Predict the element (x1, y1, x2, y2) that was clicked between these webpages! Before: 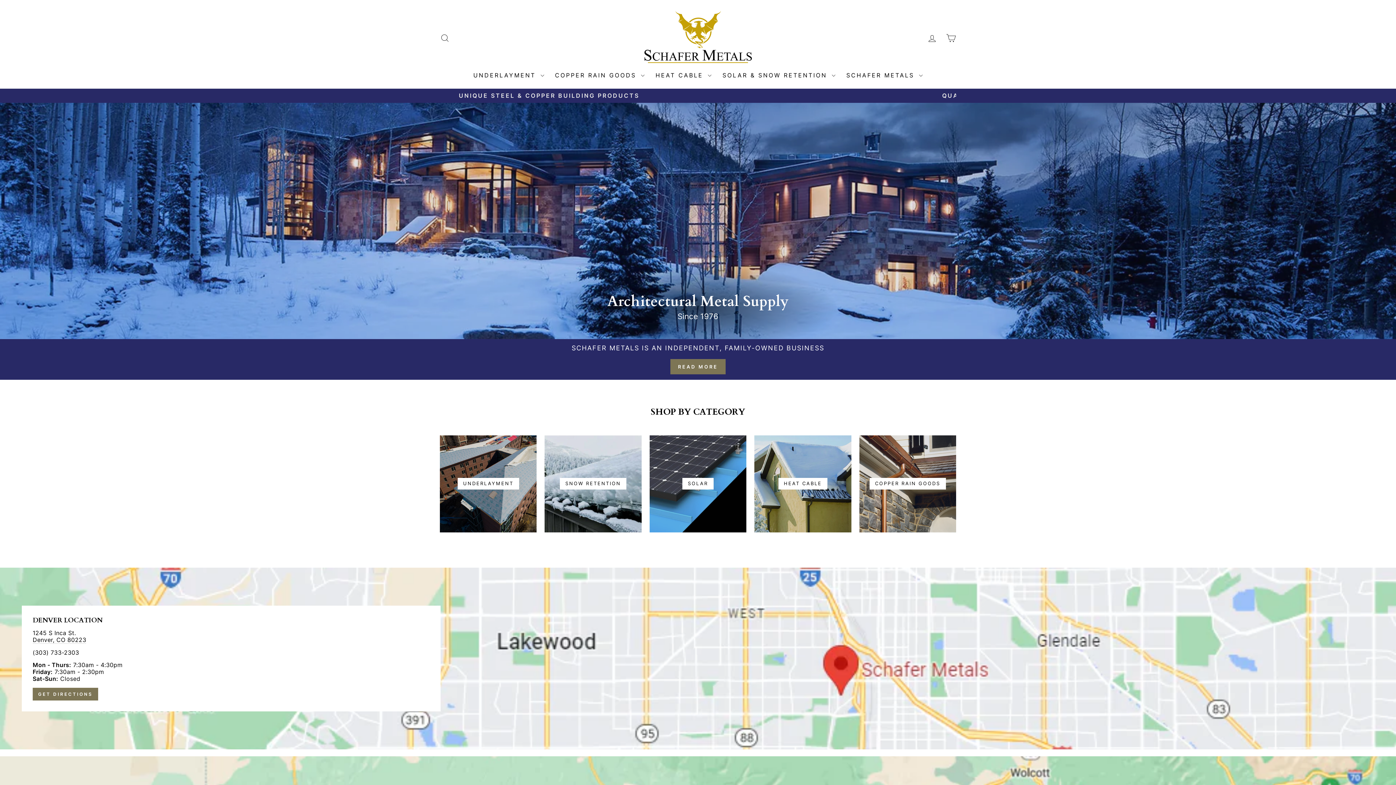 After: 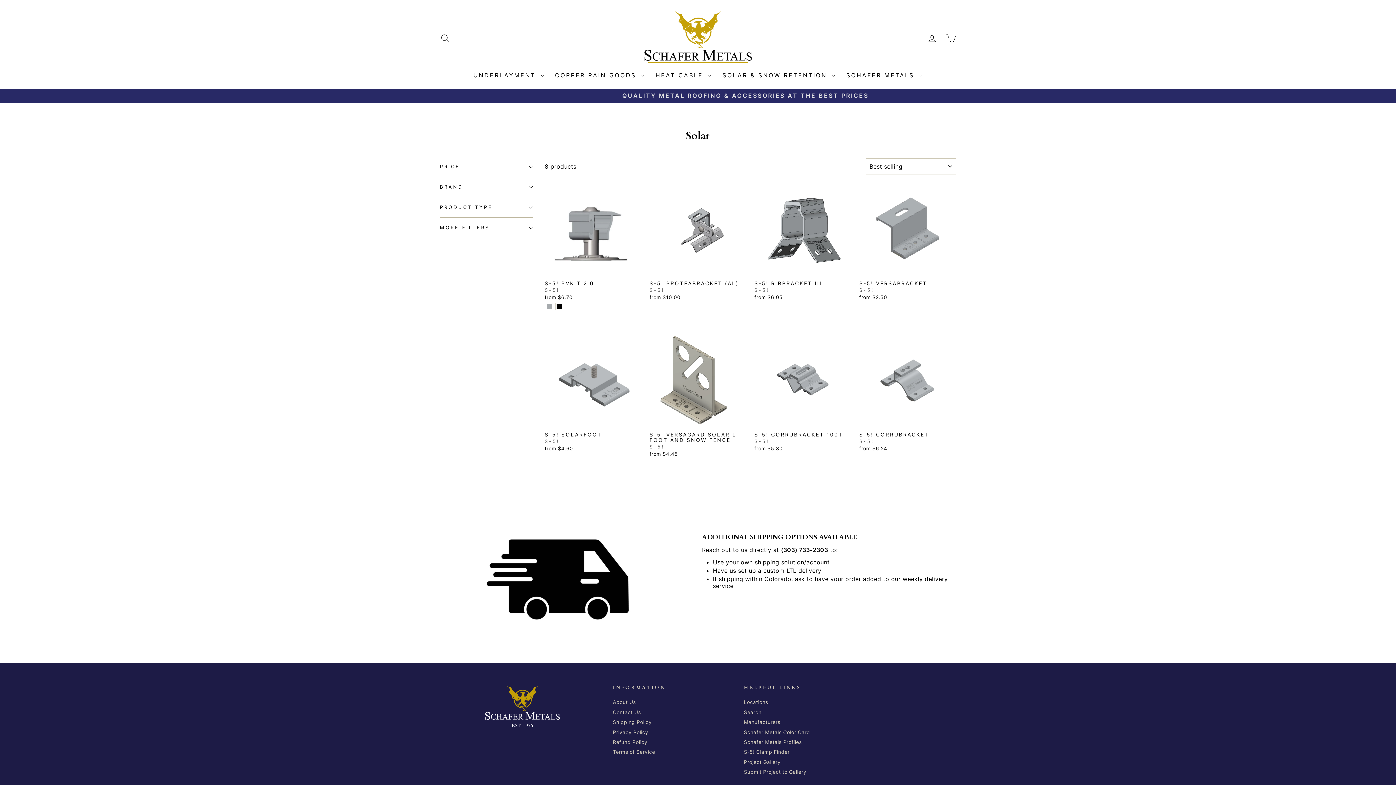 Action: bbox: (649, 435, 746, 532) label: SOLAR